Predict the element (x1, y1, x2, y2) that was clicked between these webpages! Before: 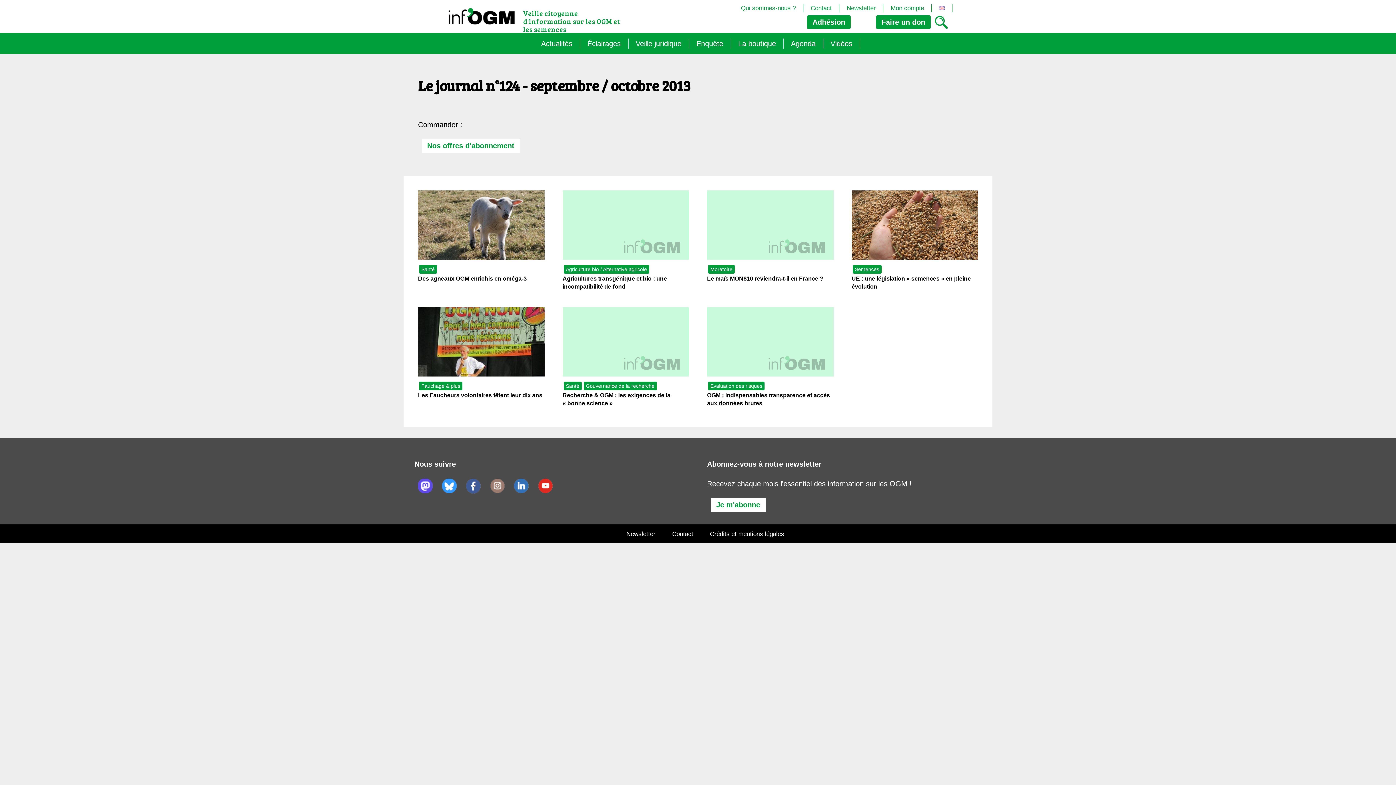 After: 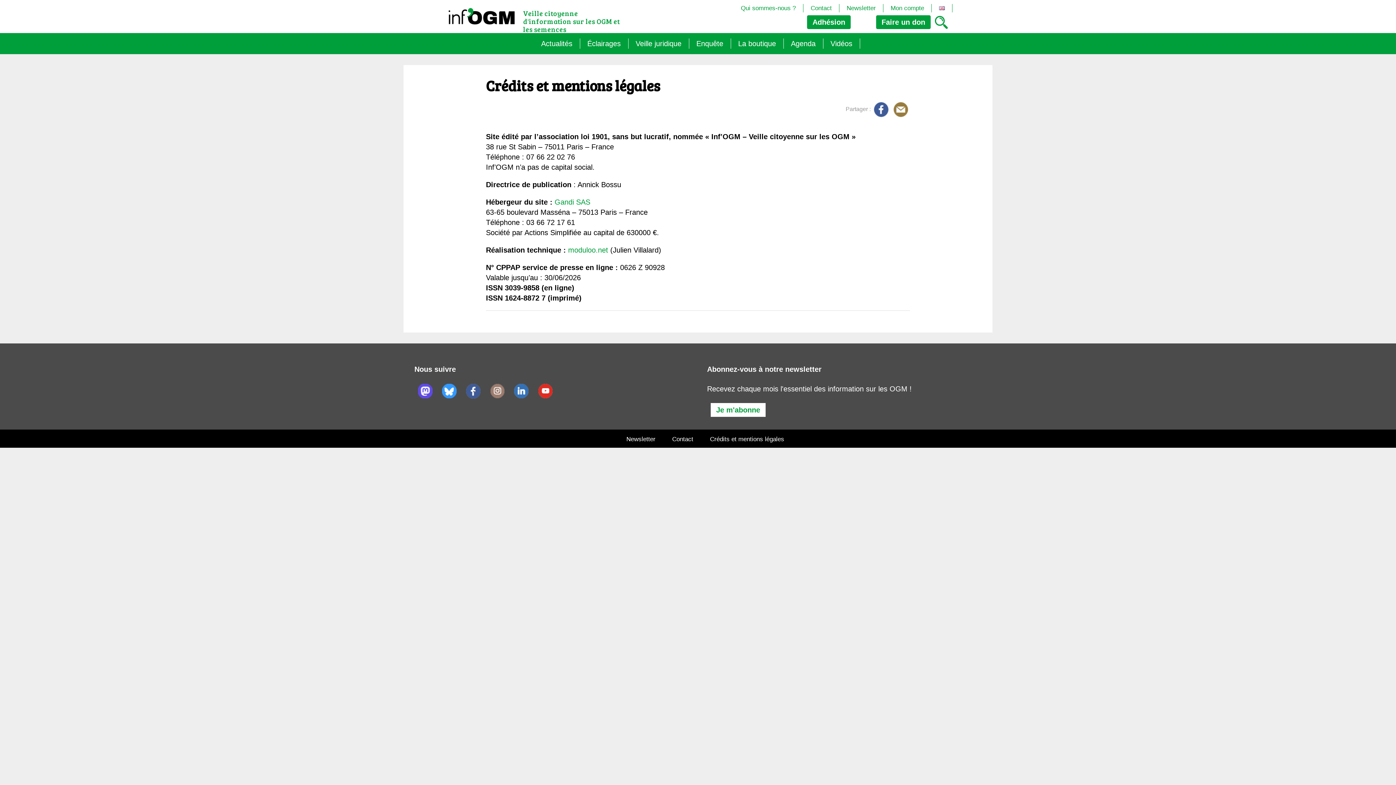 Action: label: Crédits et mentions légales bbox: (710, 531, 784, 537)